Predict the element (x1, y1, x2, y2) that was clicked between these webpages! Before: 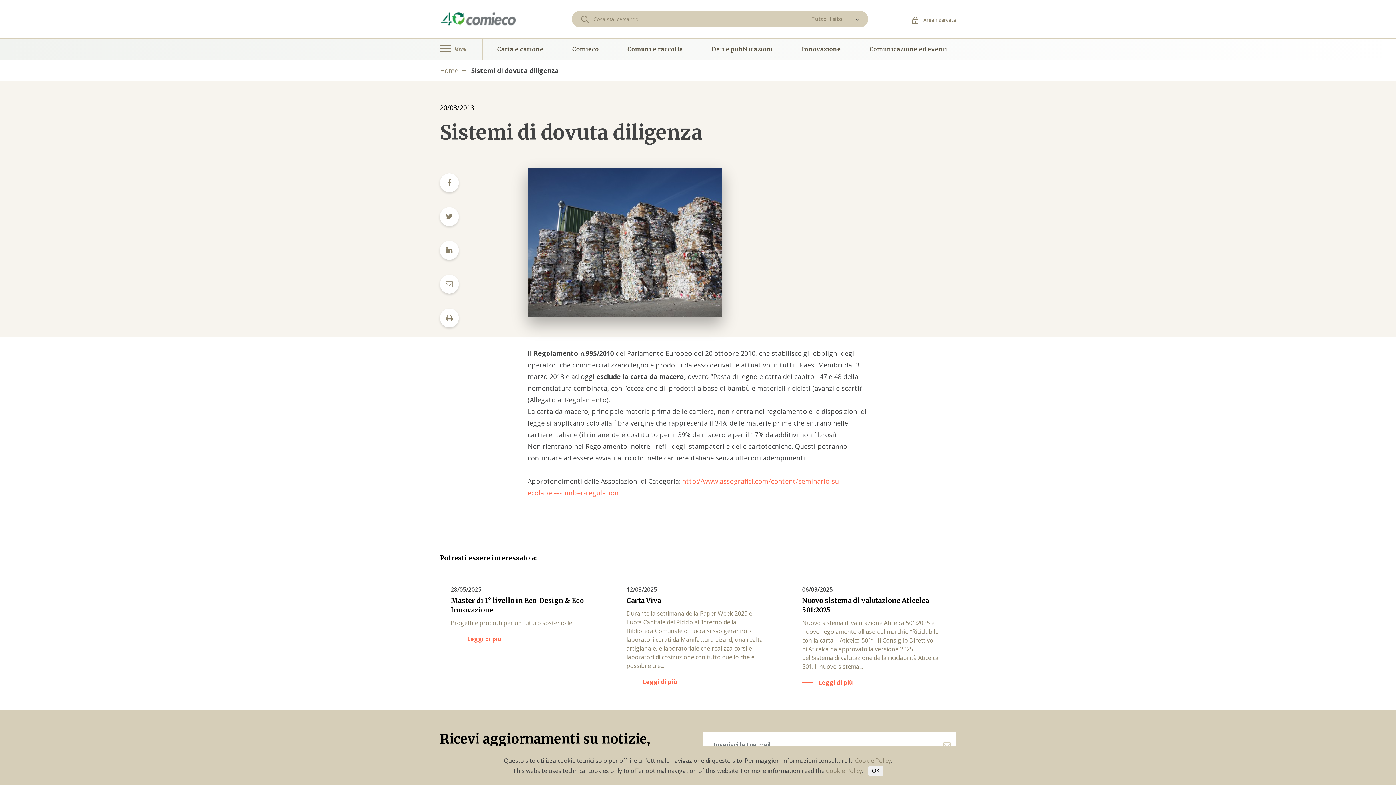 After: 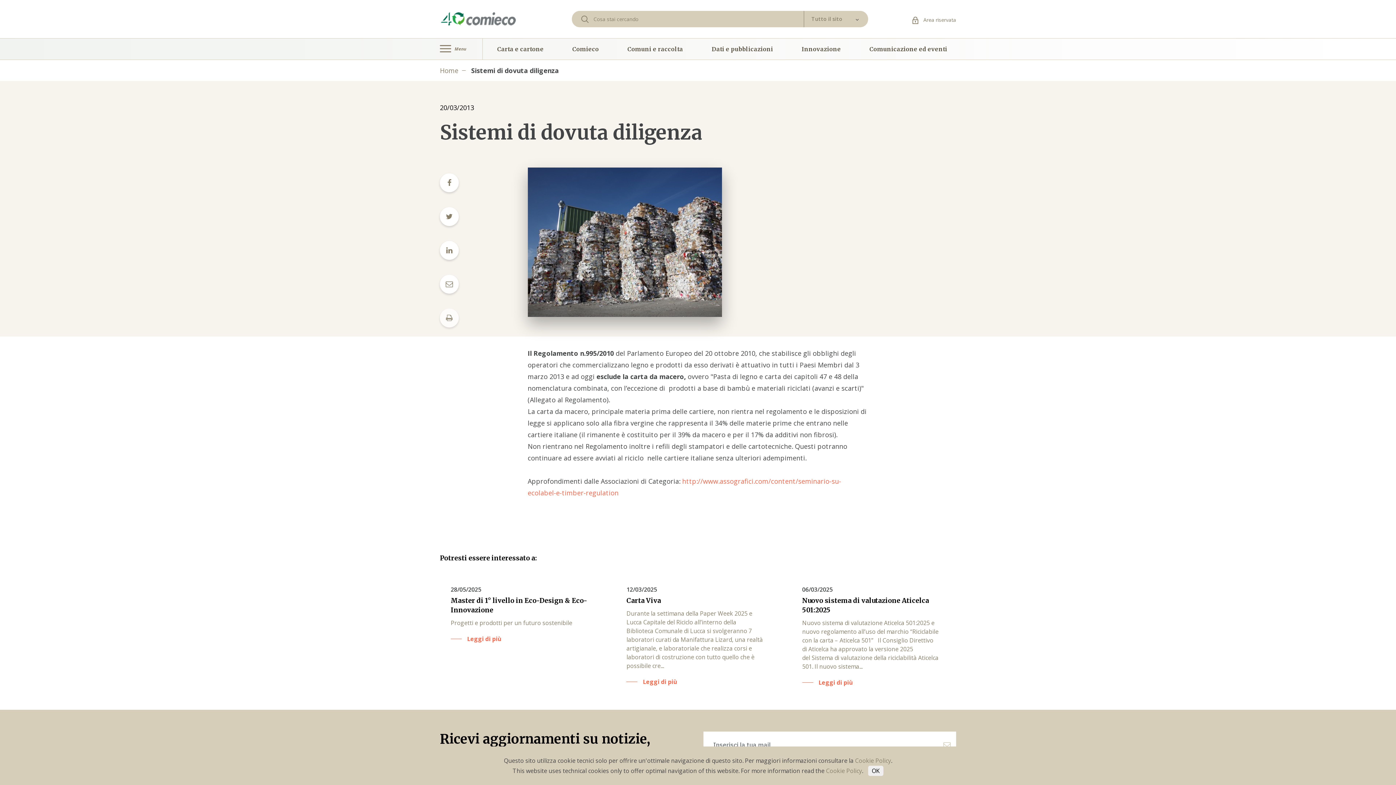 Action: bbox: (440, 320, 458, 329)